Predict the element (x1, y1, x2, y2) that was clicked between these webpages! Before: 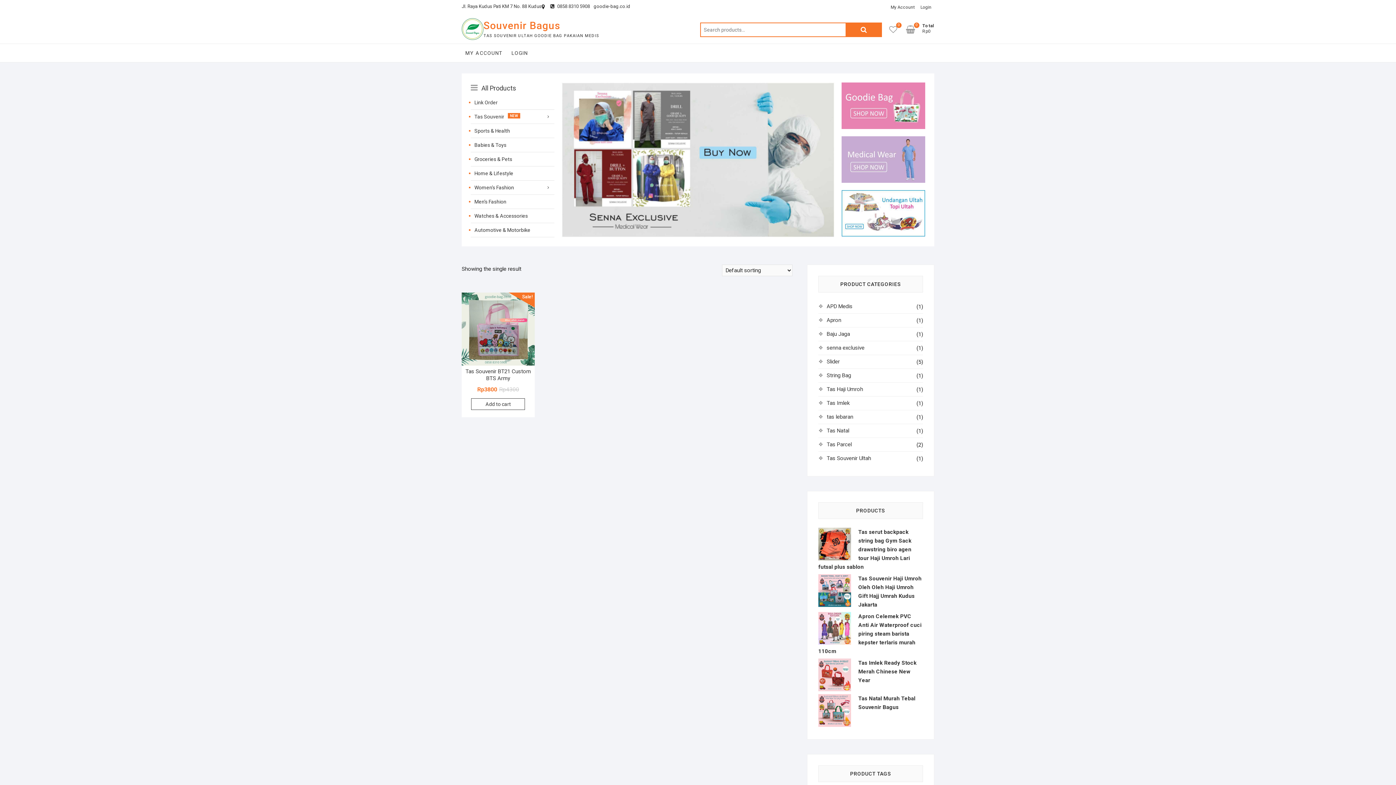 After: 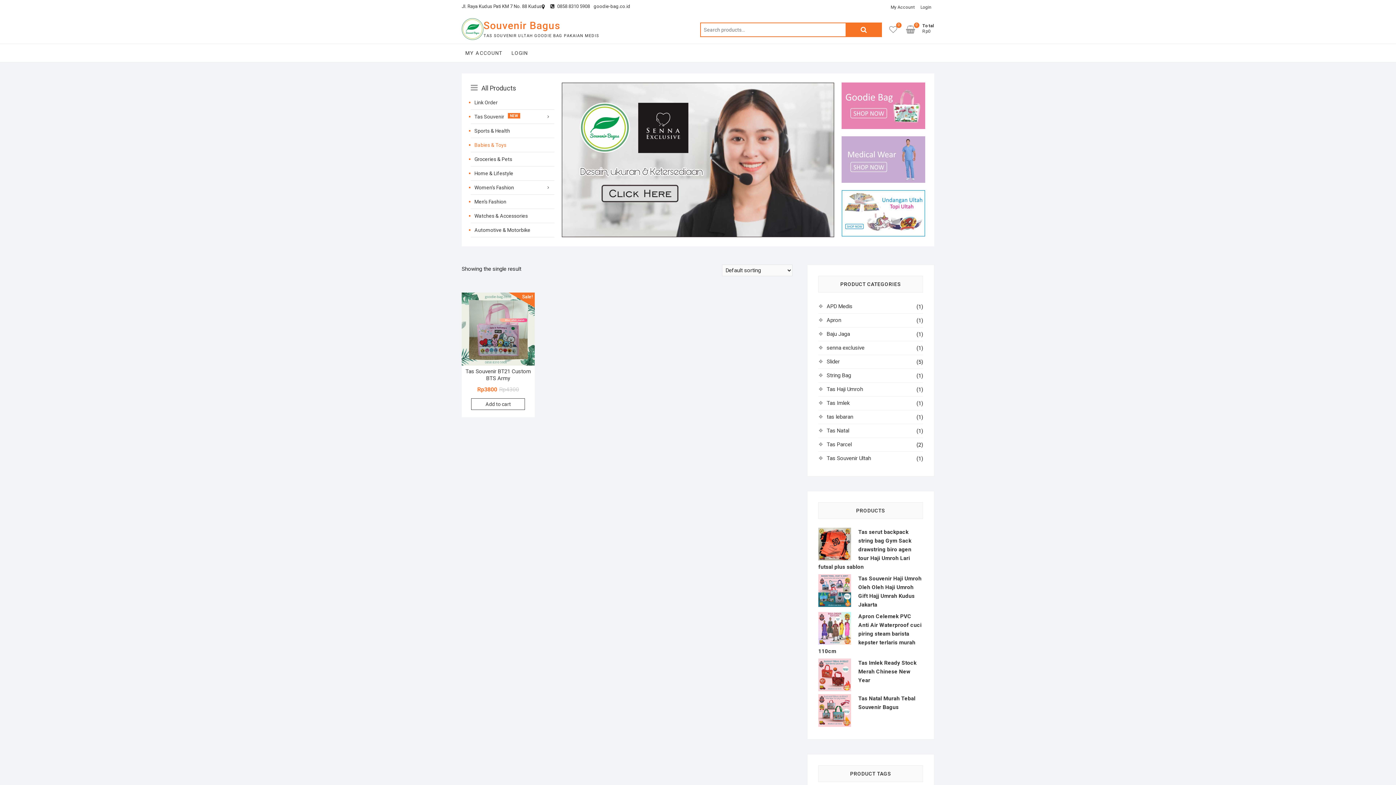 Action: bbox: (474, 138, 550, 152) label: Babies & Toys